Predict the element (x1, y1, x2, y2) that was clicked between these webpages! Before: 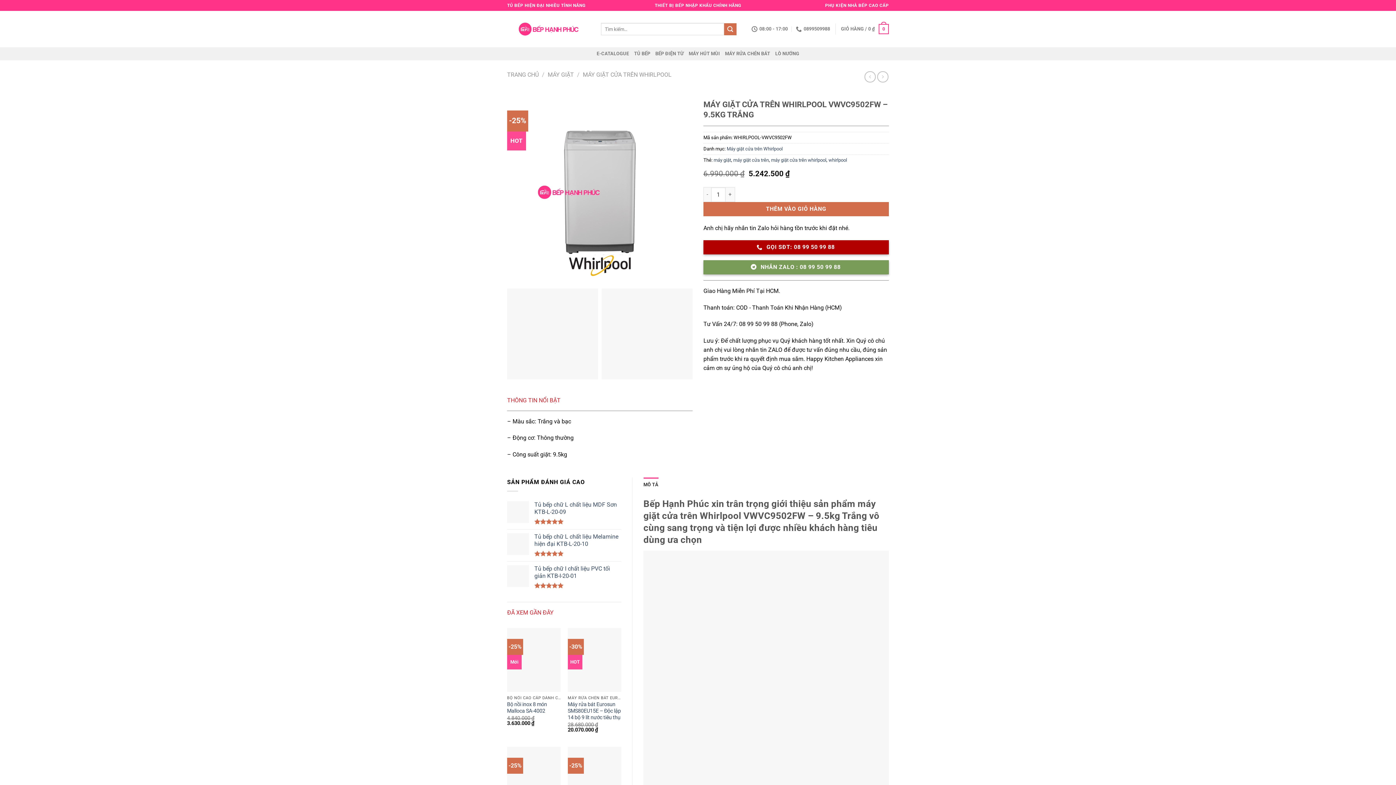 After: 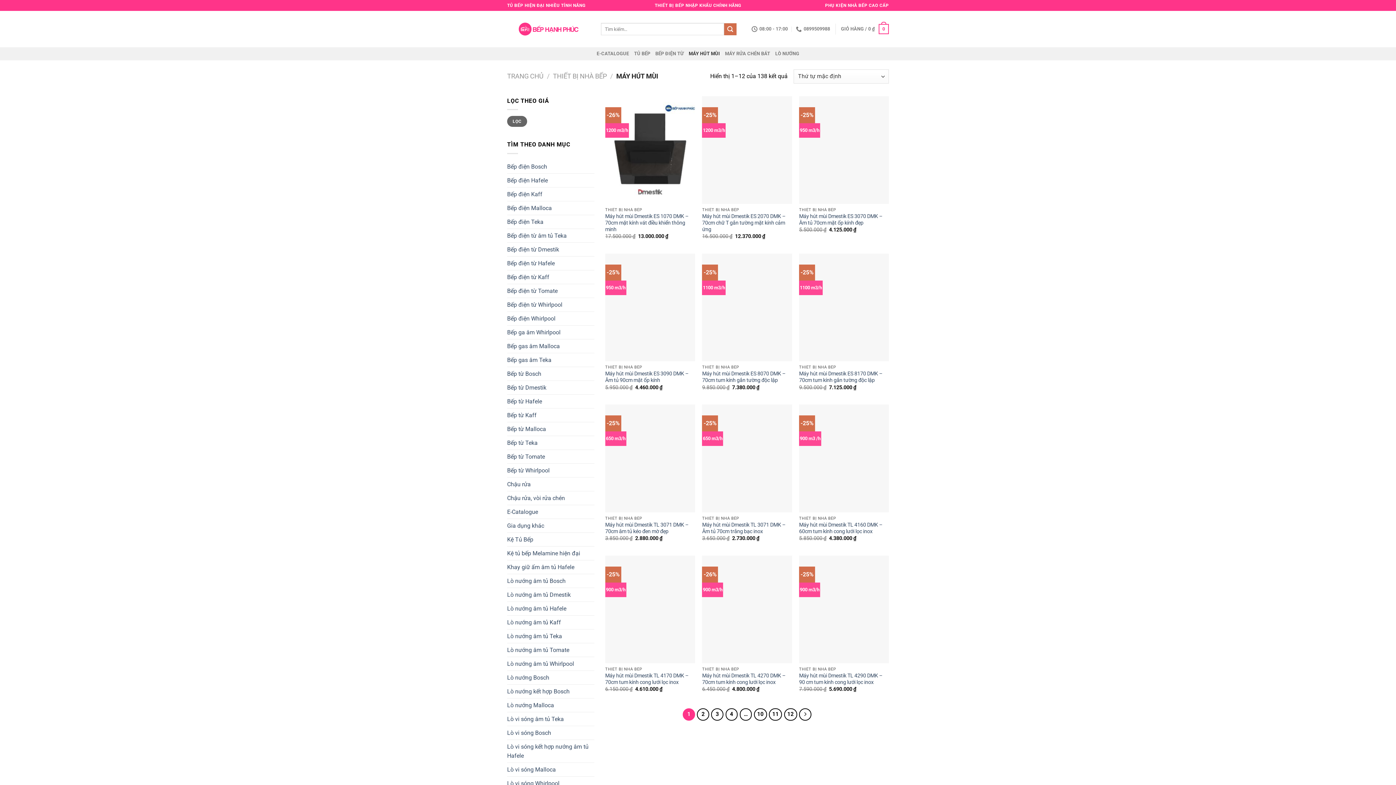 Action: label: MÁY HÚT MÙI bbox: (688, 47, 720, 60)